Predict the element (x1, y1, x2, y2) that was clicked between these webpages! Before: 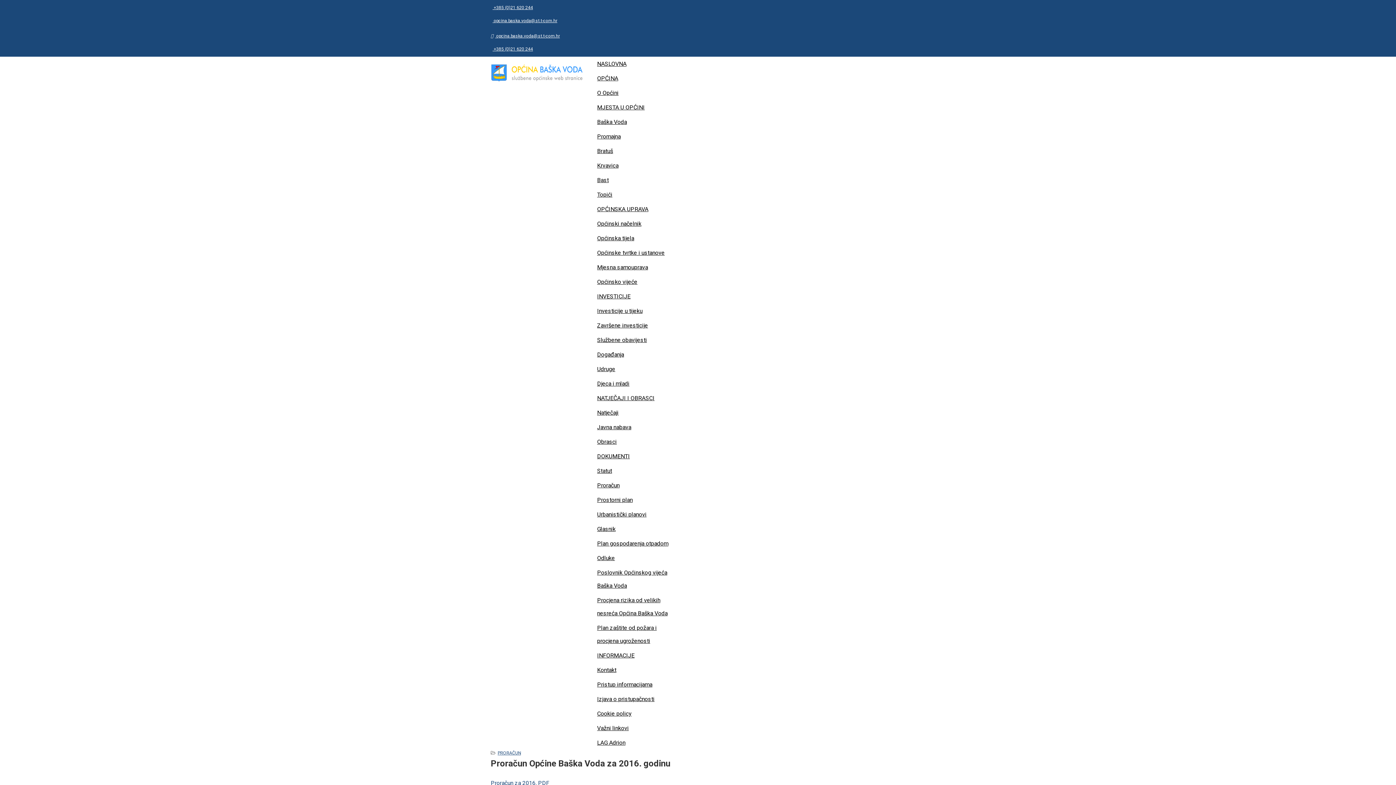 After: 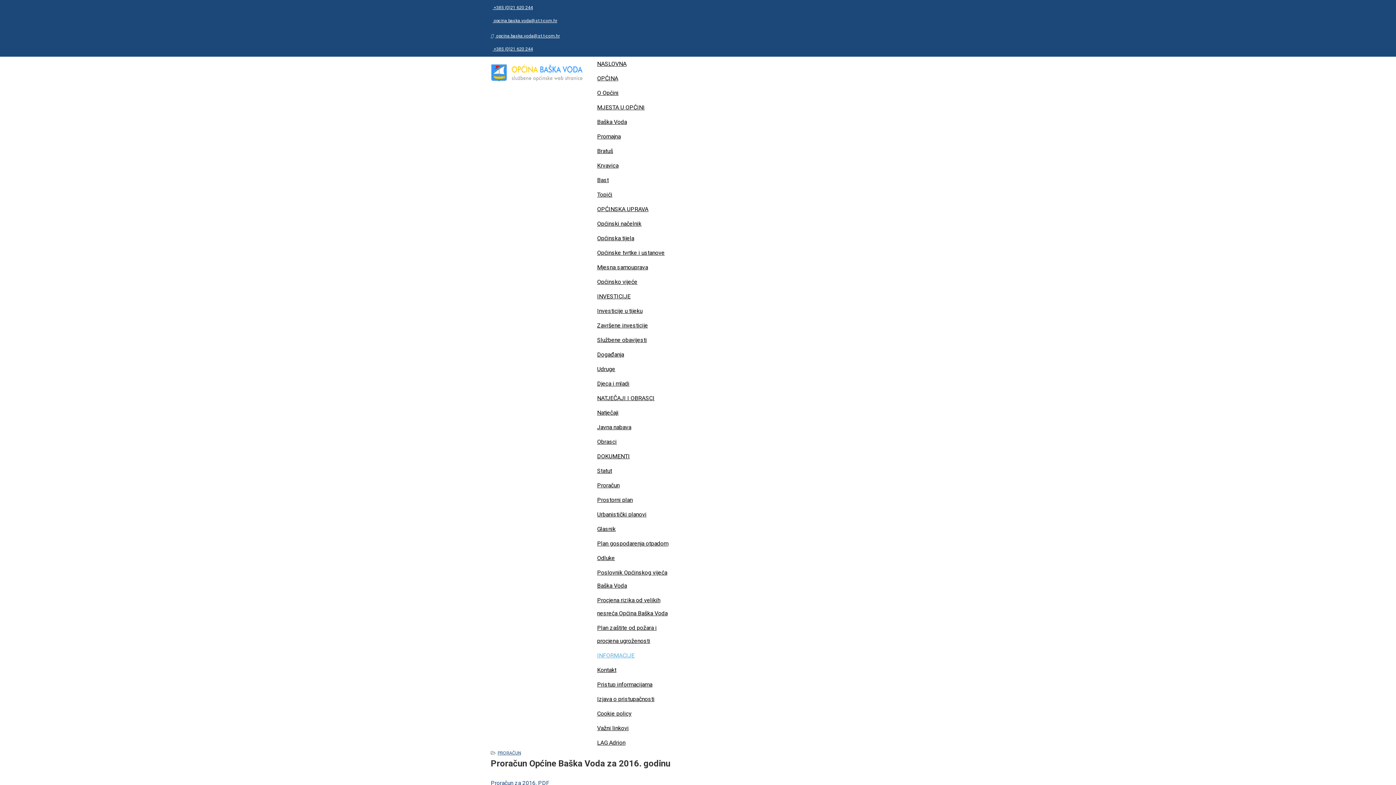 Action: label: INFORMACIJE bbox: (597, 648, 870, 663)